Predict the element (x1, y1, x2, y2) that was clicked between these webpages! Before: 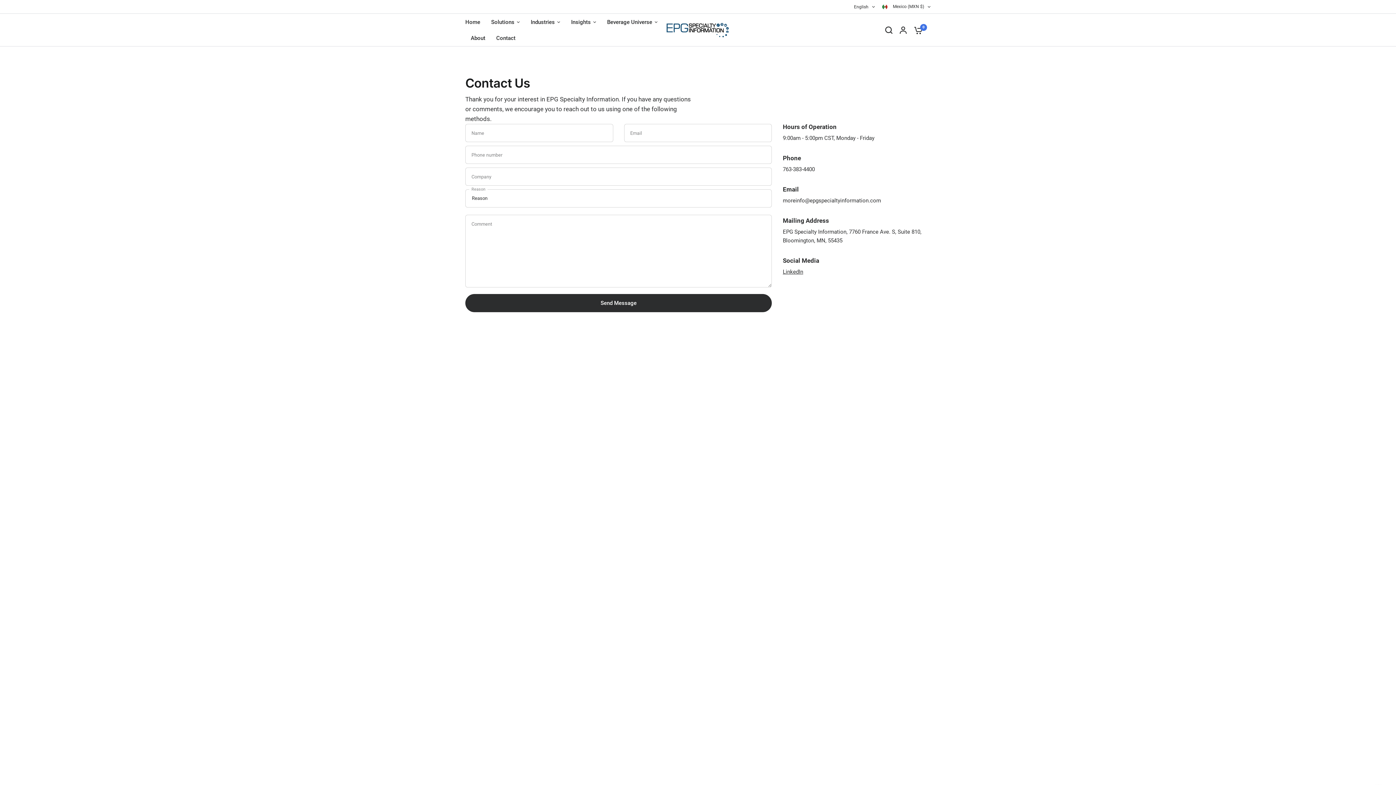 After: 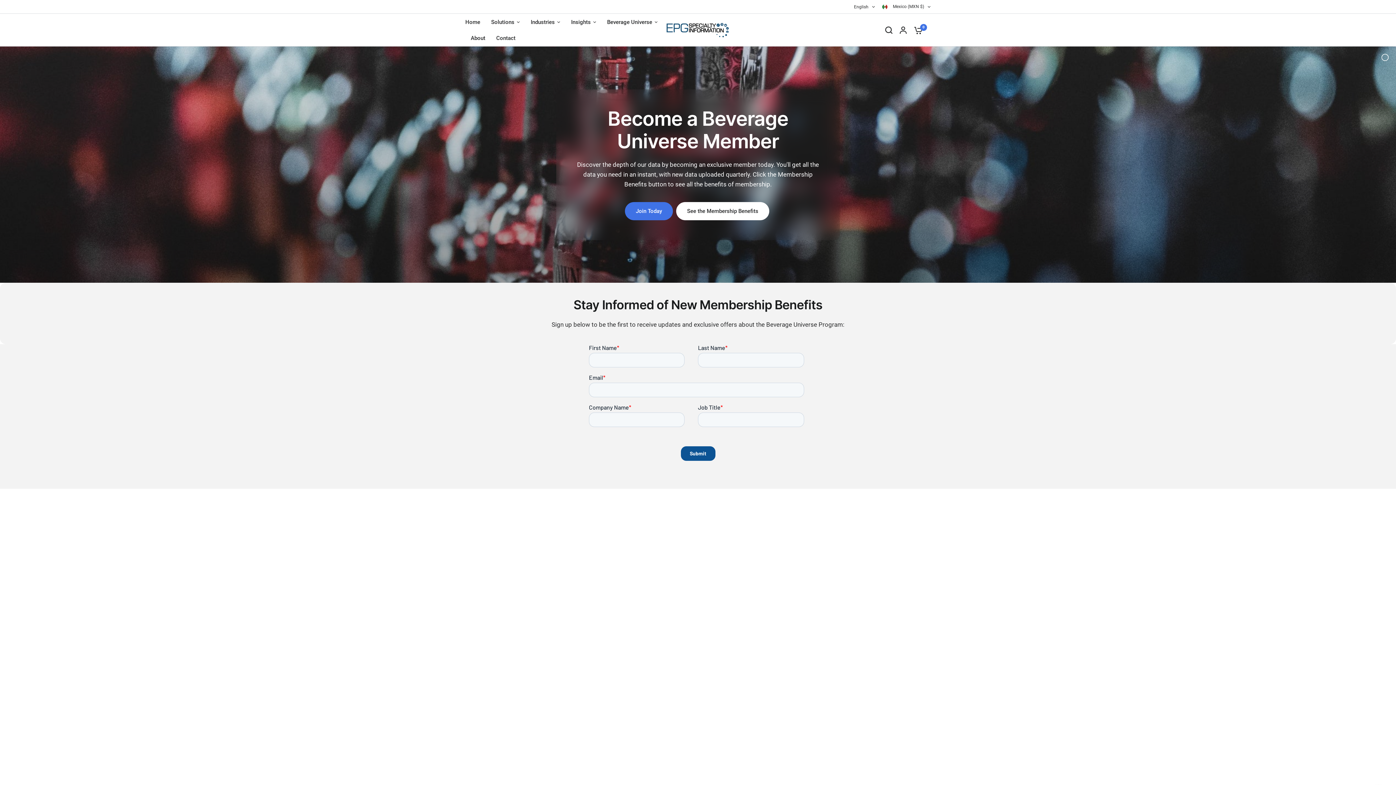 Action: bbox: (607, 17, 657, 26) label: Beverage Universe